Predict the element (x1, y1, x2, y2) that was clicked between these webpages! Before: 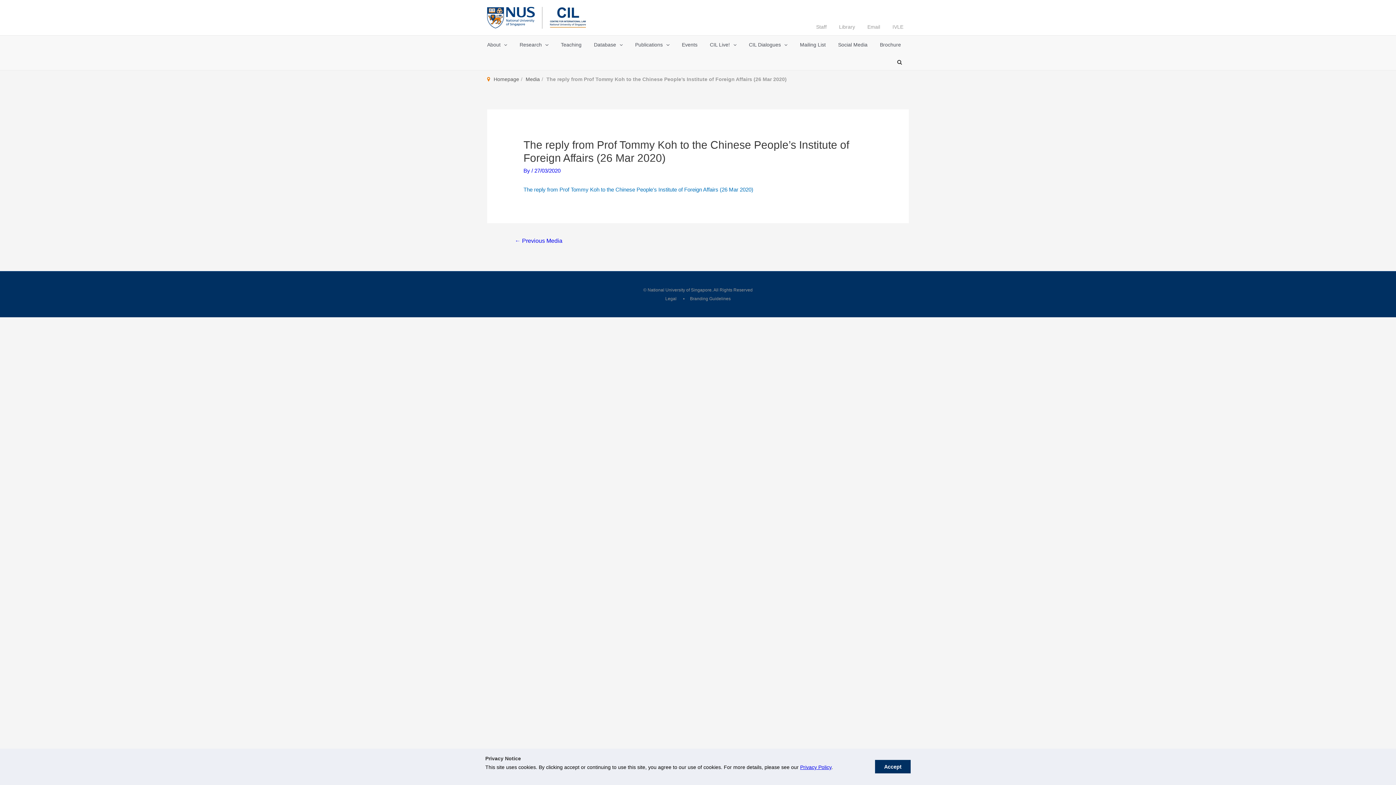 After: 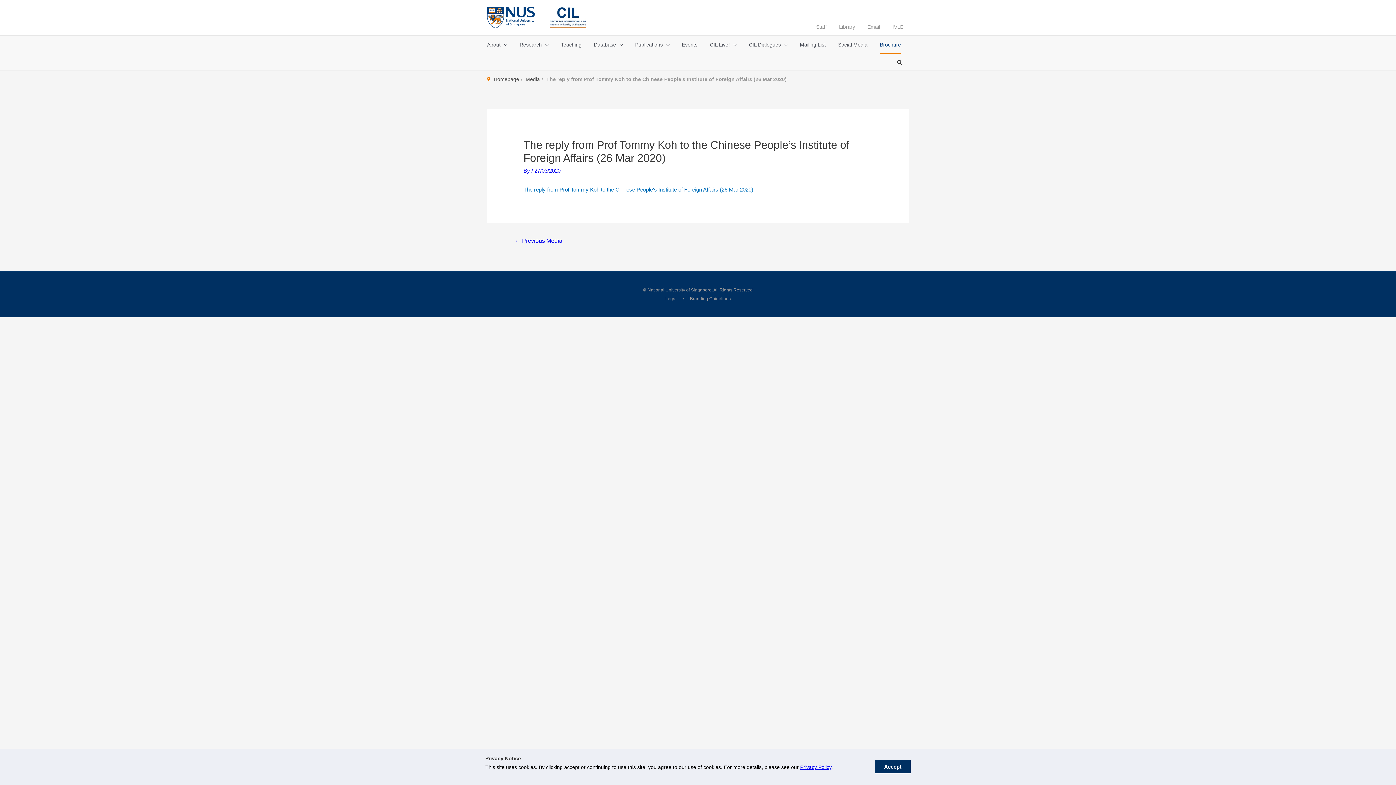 Action: label: Brochure bbox: (880, 35, 901, 54)